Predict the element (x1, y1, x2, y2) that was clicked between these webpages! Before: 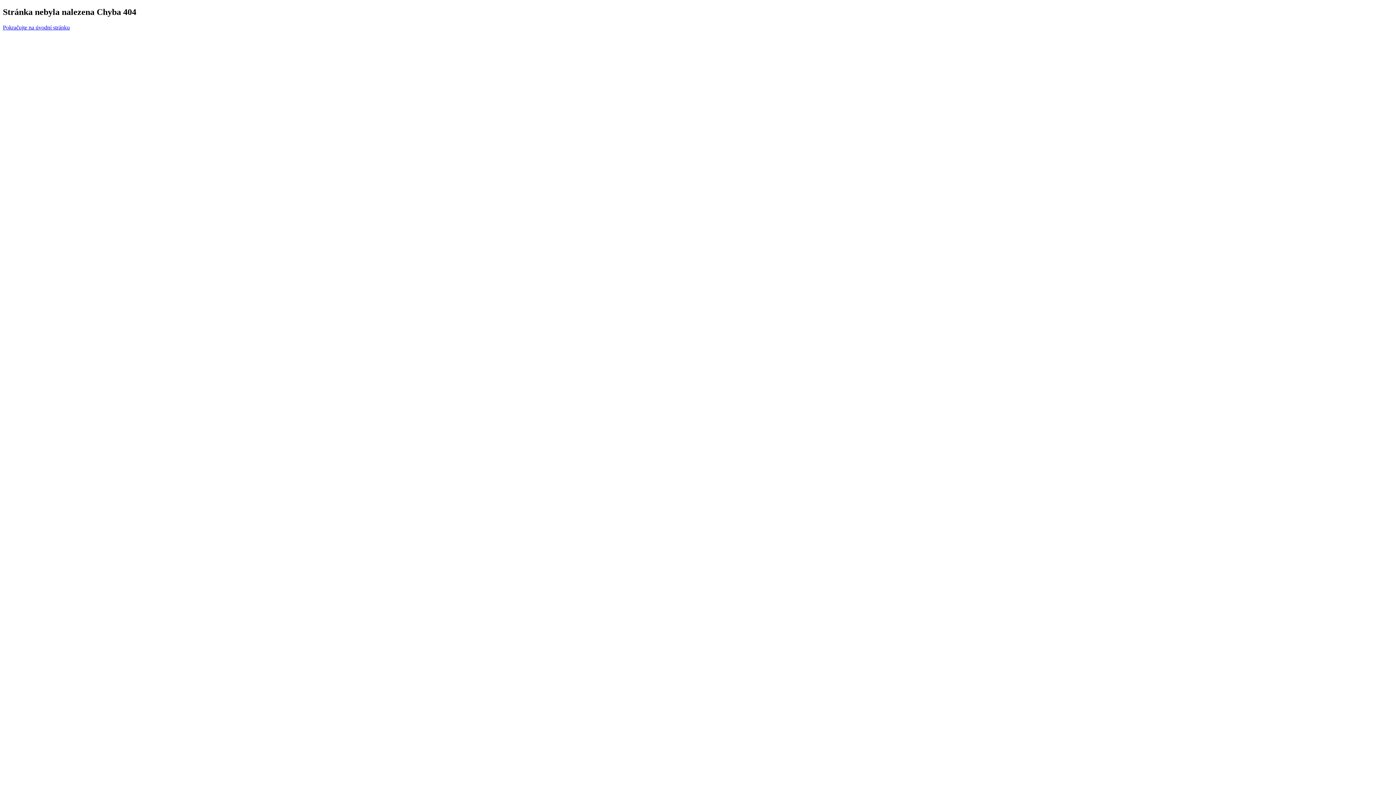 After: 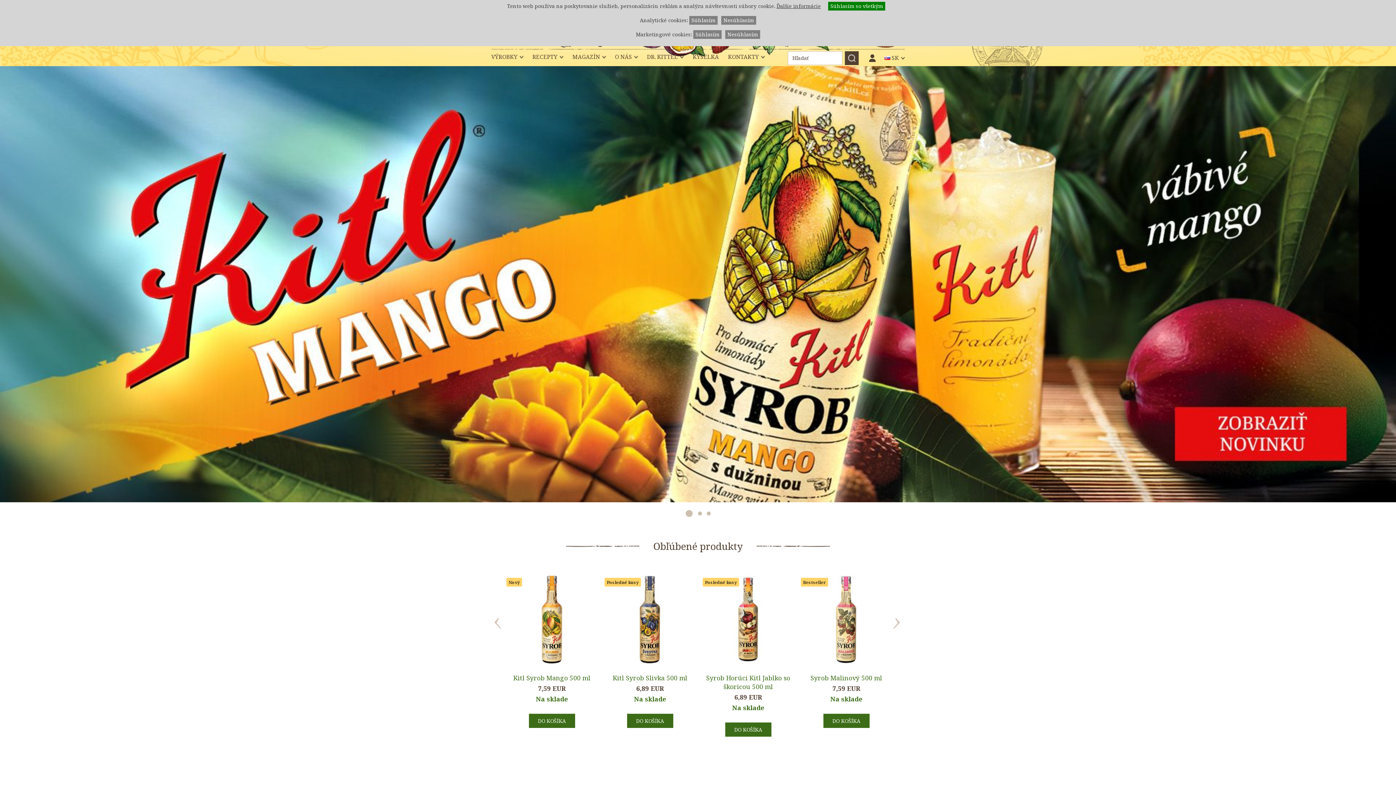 Action: label: Pokračujte na úvodní stránku bbox: (2, 24, 69, 30)